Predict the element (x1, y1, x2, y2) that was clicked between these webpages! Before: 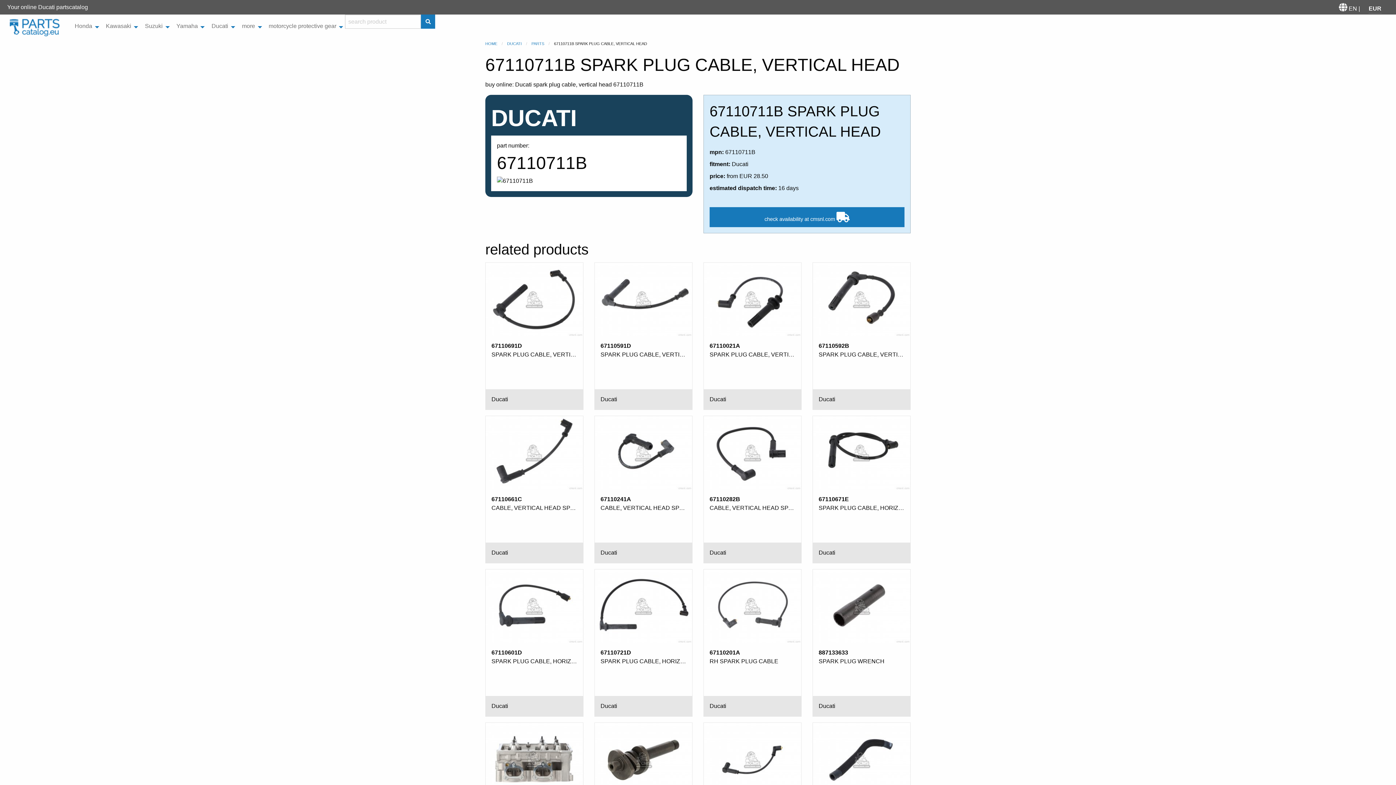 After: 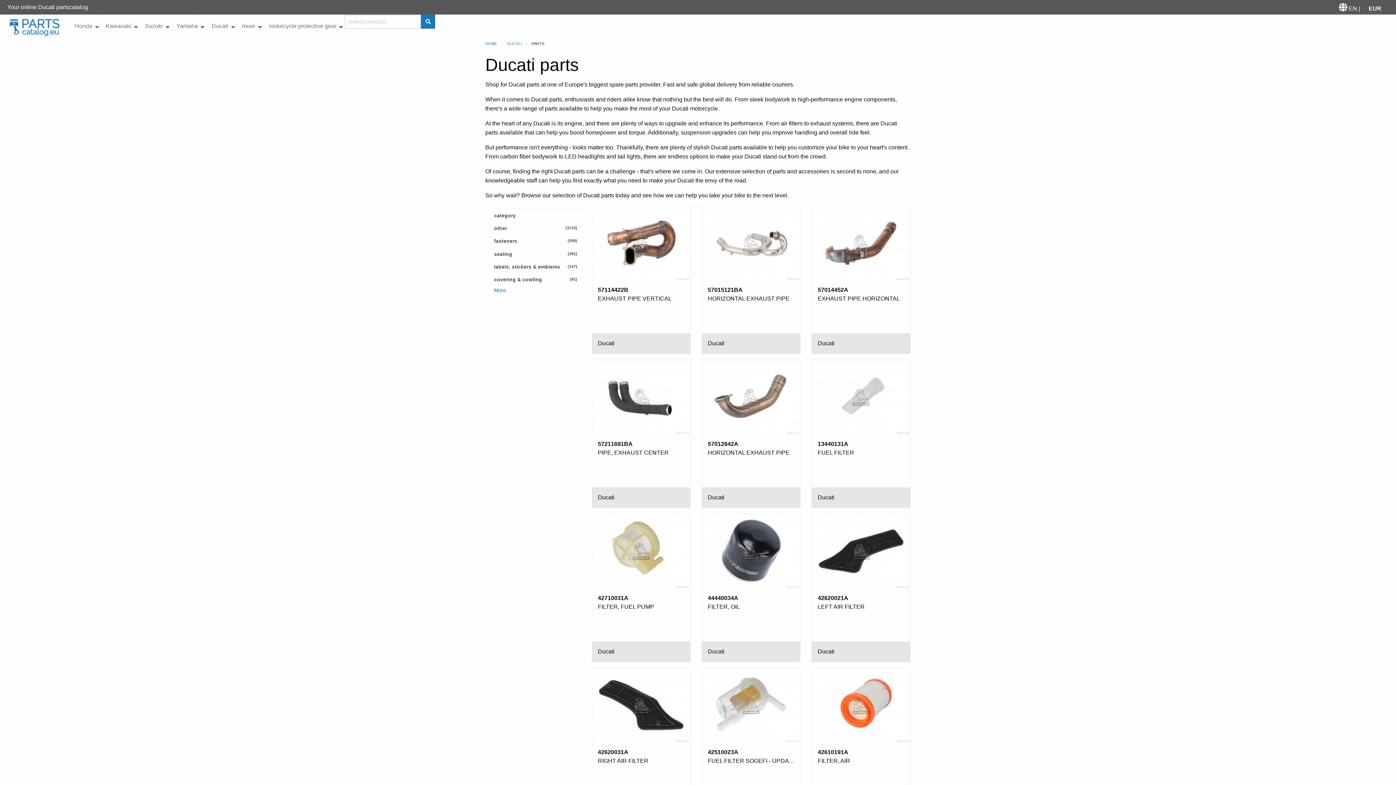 Action: bbox: (531, 41, 544, 45) label: PARTS